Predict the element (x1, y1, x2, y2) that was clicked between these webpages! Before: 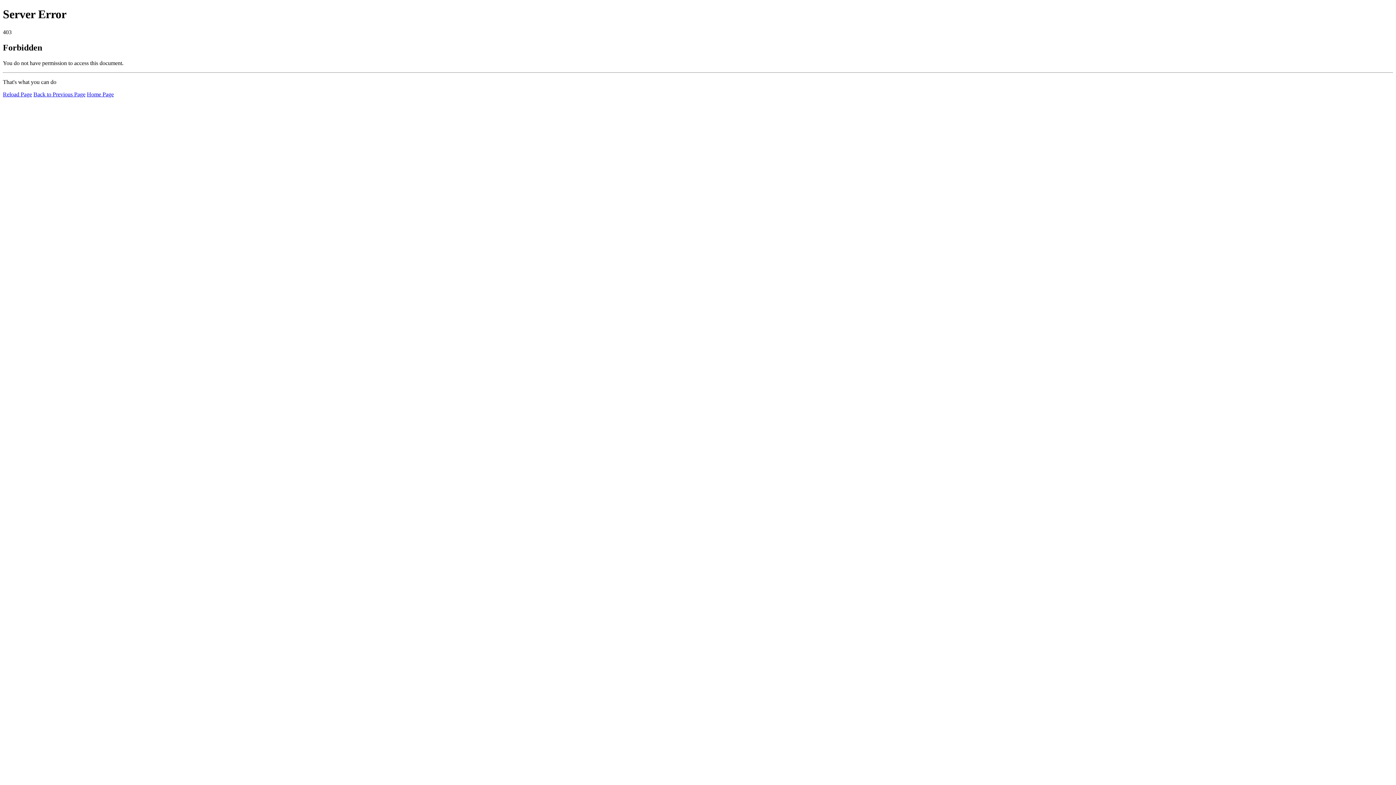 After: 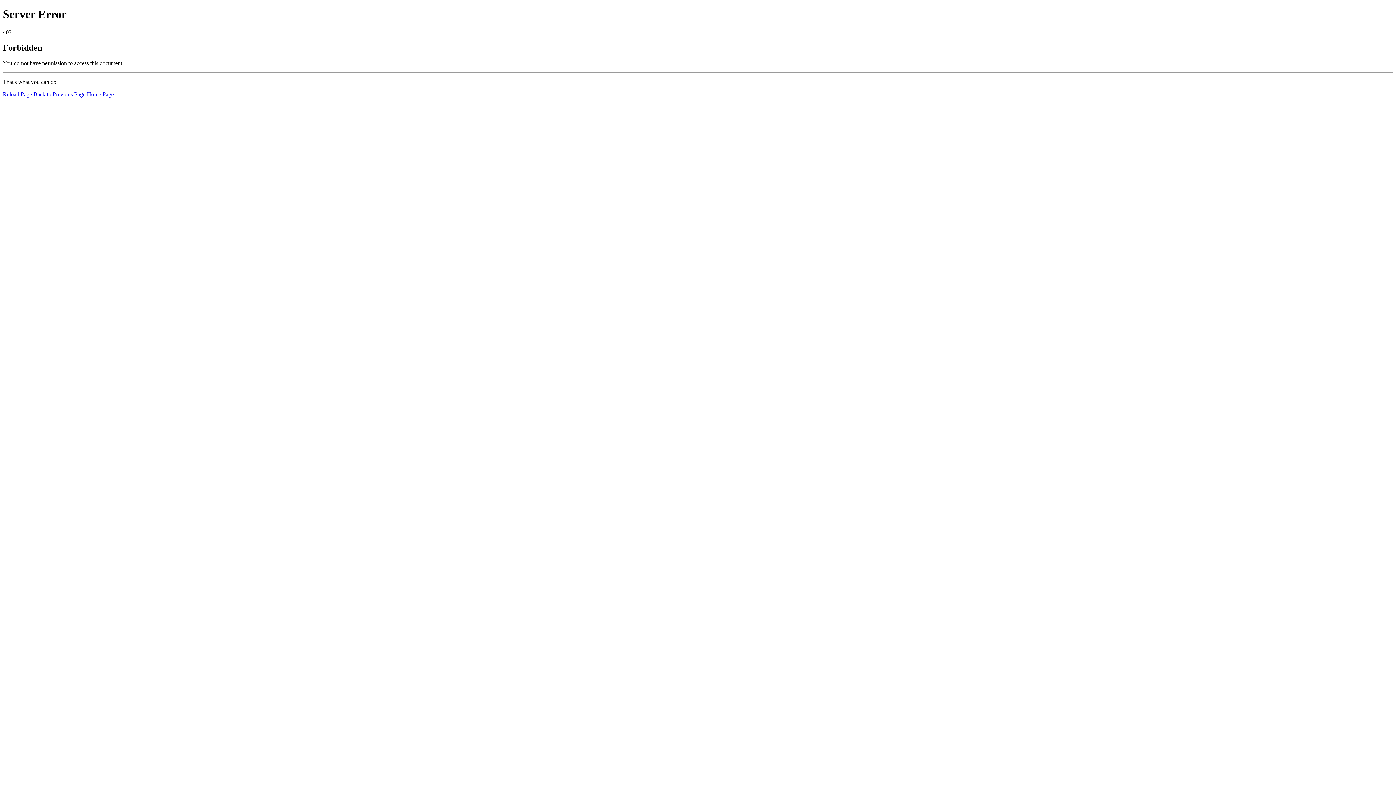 Action: bbox: (2, 91, 32, 97) label: Reload Page